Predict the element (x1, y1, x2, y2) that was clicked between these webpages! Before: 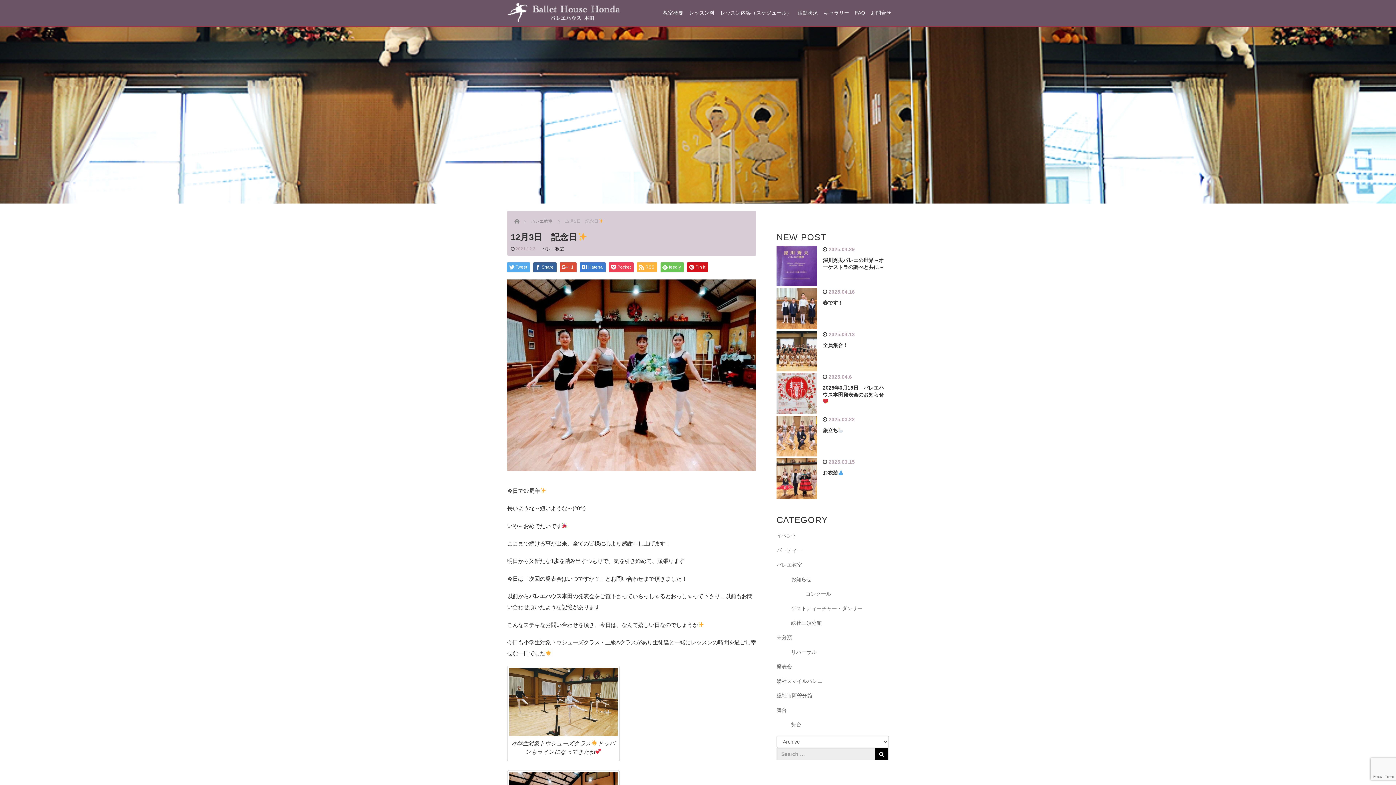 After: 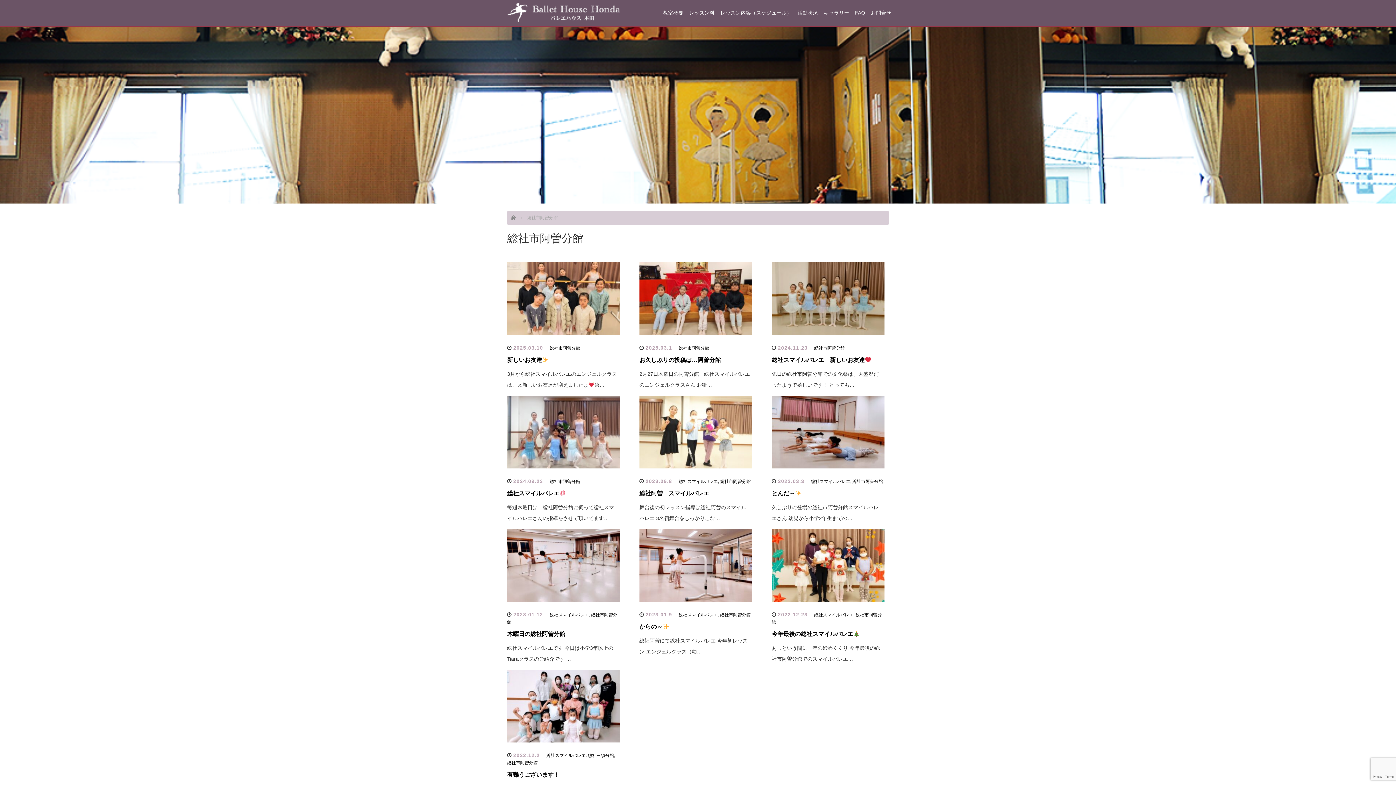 Action: bbox: (776, 688, 889, 703) label: 総社市阿曽分館